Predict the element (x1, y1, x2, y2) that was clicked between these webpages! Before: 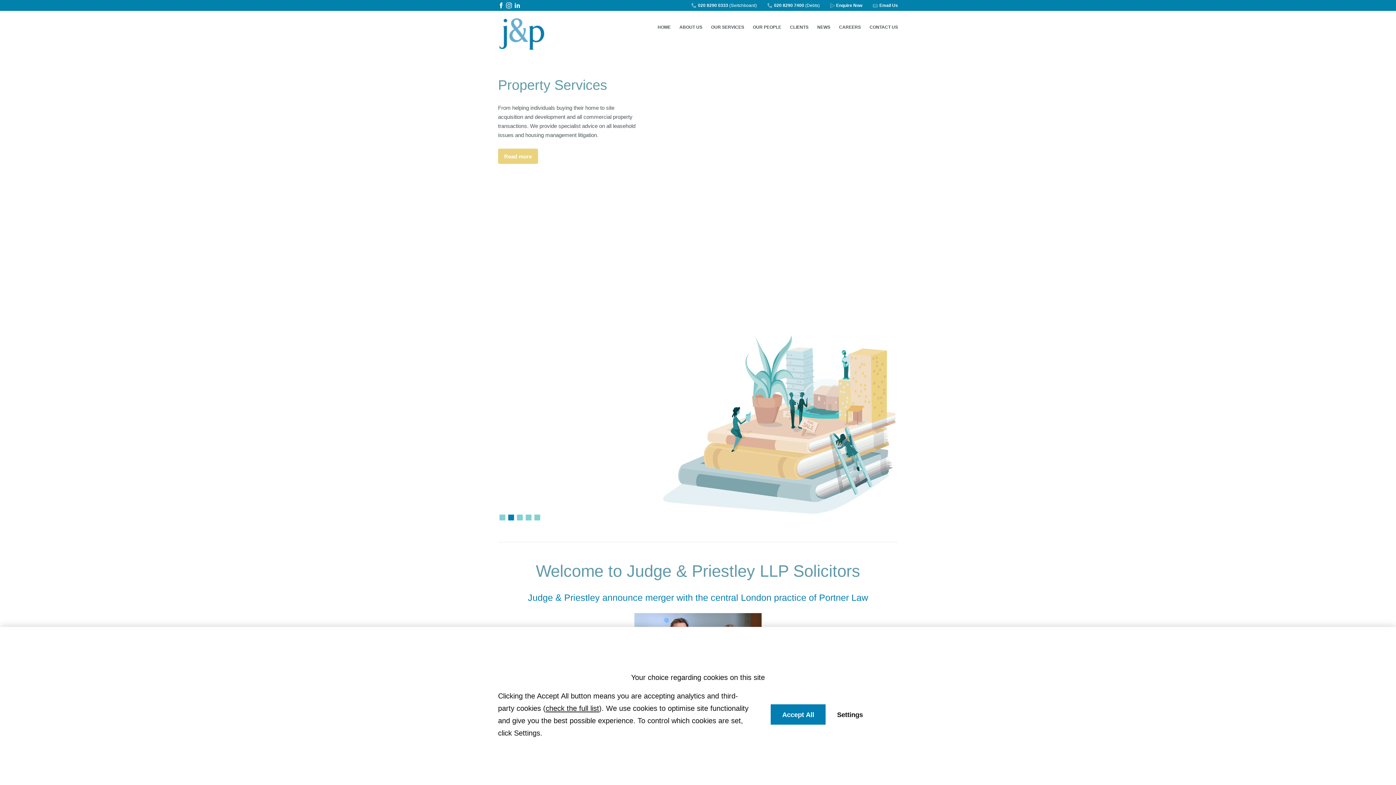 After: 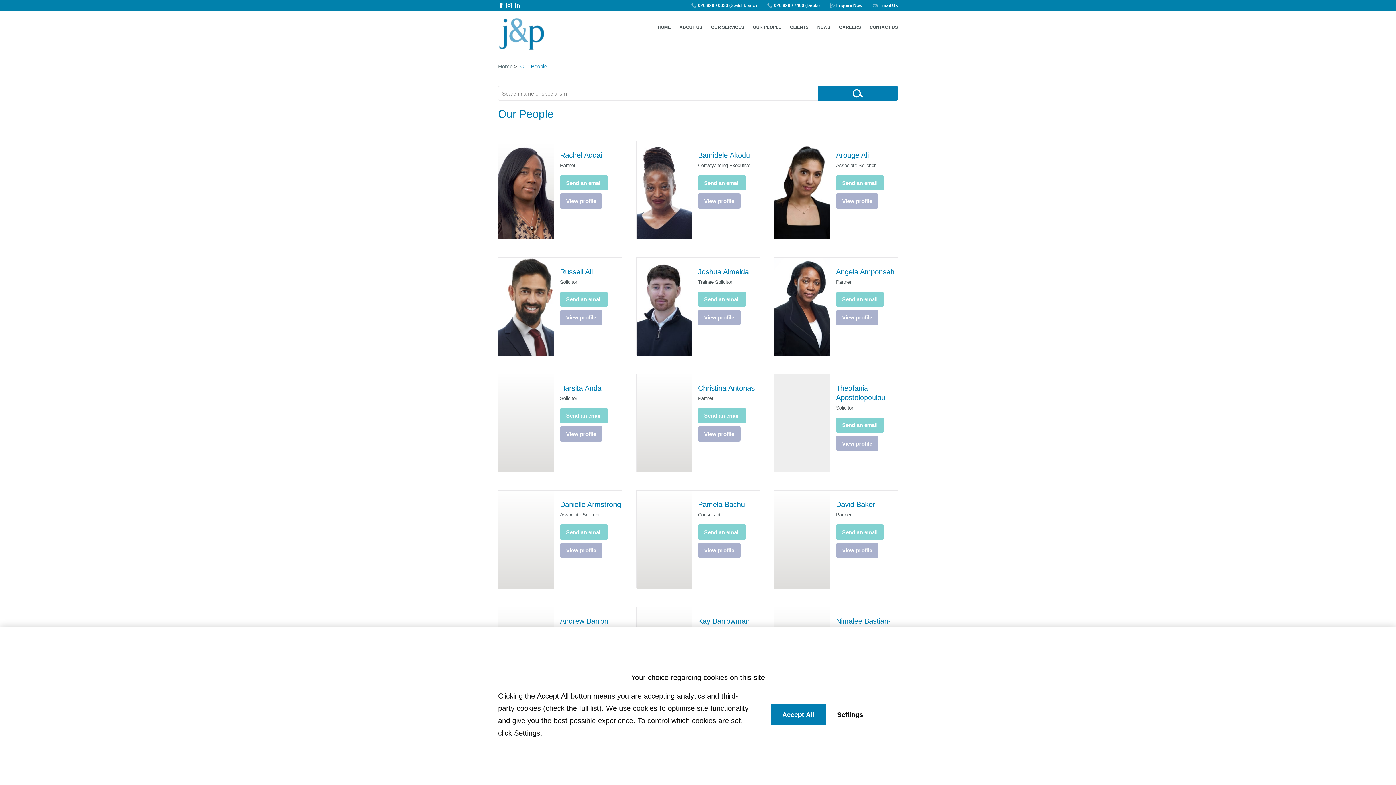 Action: bbox: (753, 21, 781, 34) label: OUR PEOPLE